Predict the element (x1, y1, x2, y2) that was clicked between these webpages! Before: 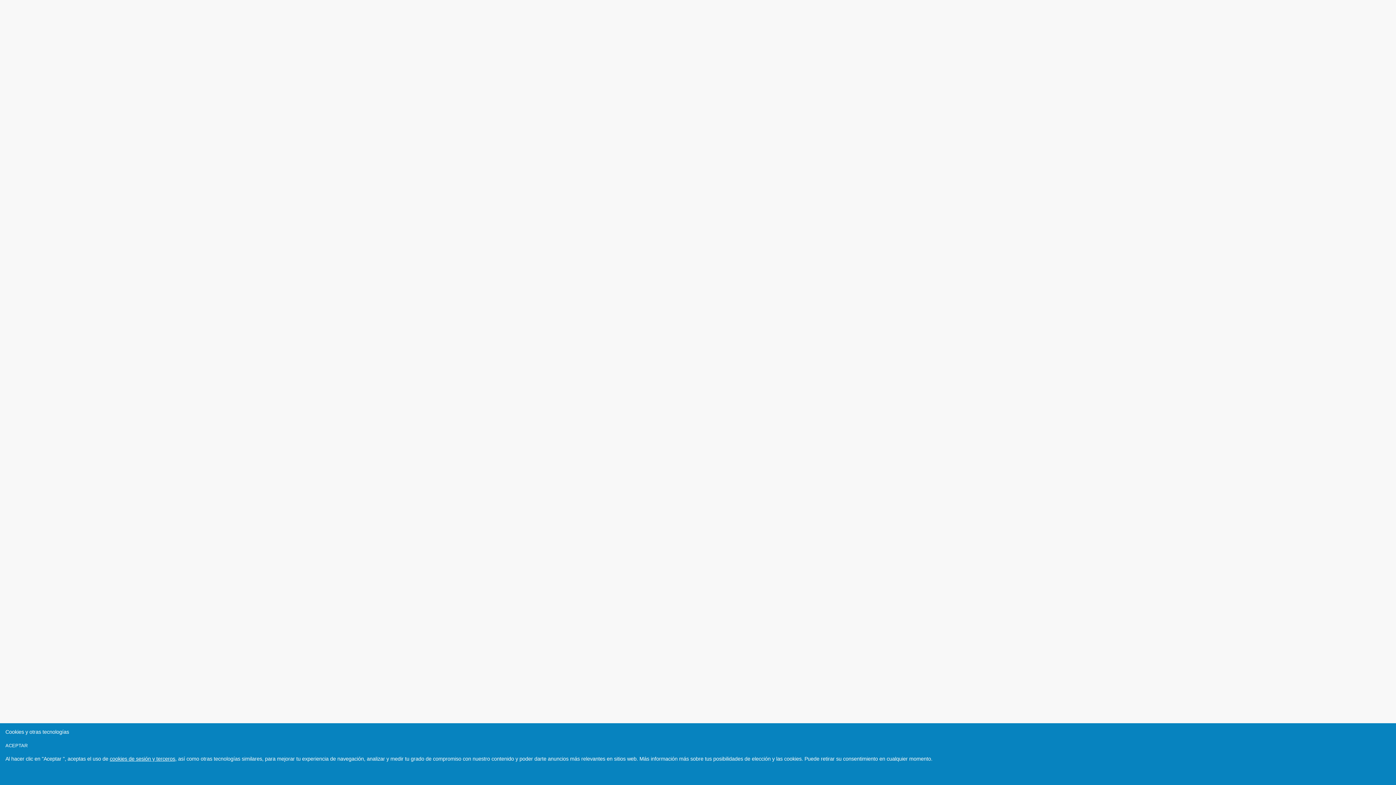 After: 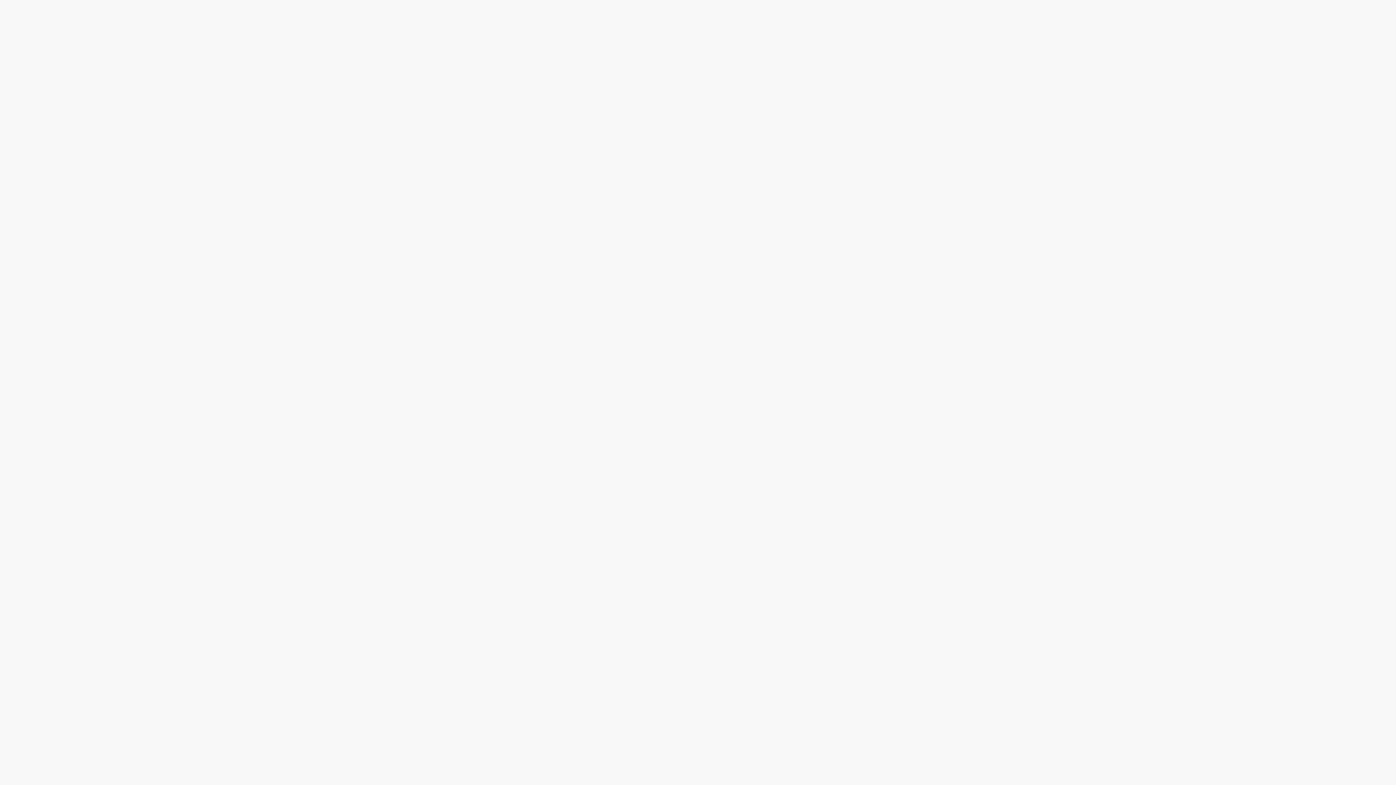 Action: bbox: (5, 743, 27, 748) label: ACEPTAR